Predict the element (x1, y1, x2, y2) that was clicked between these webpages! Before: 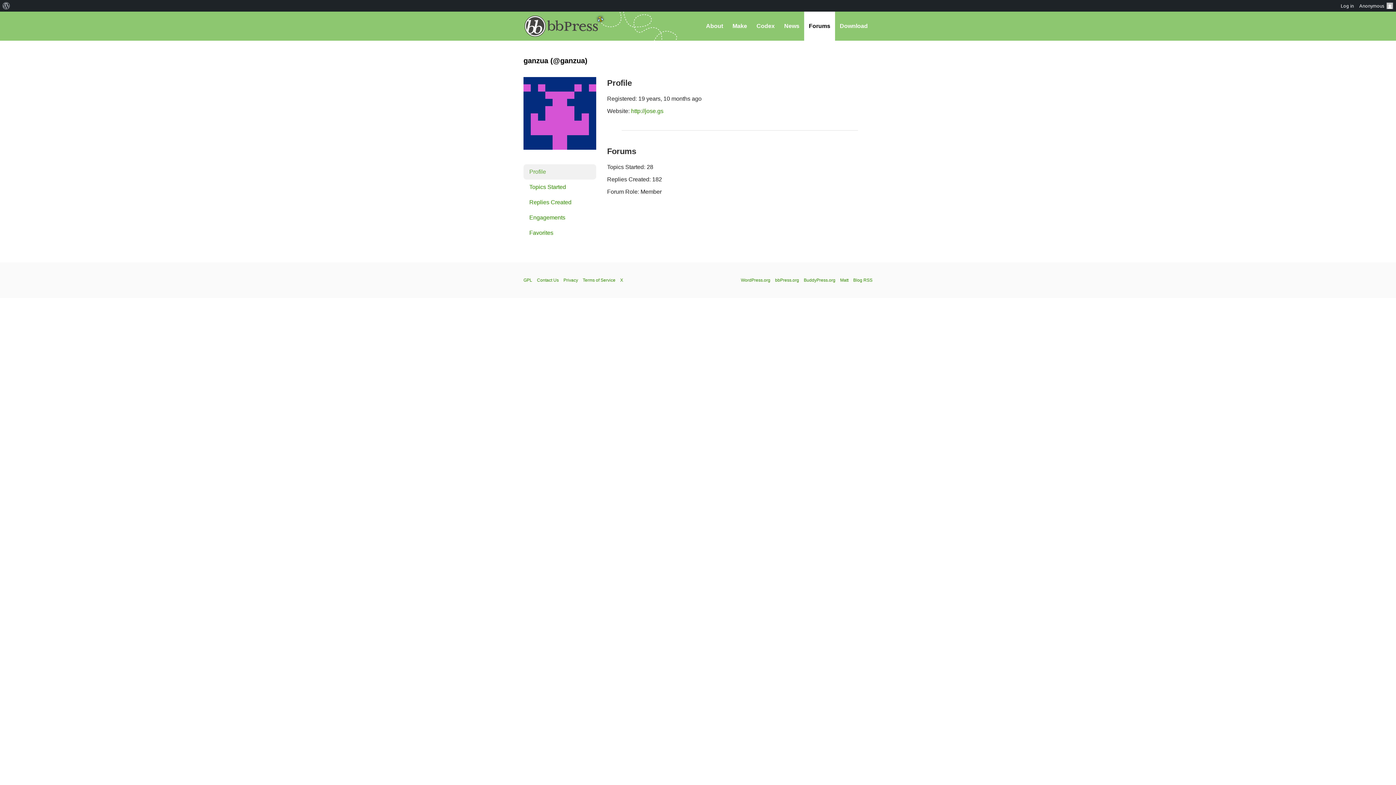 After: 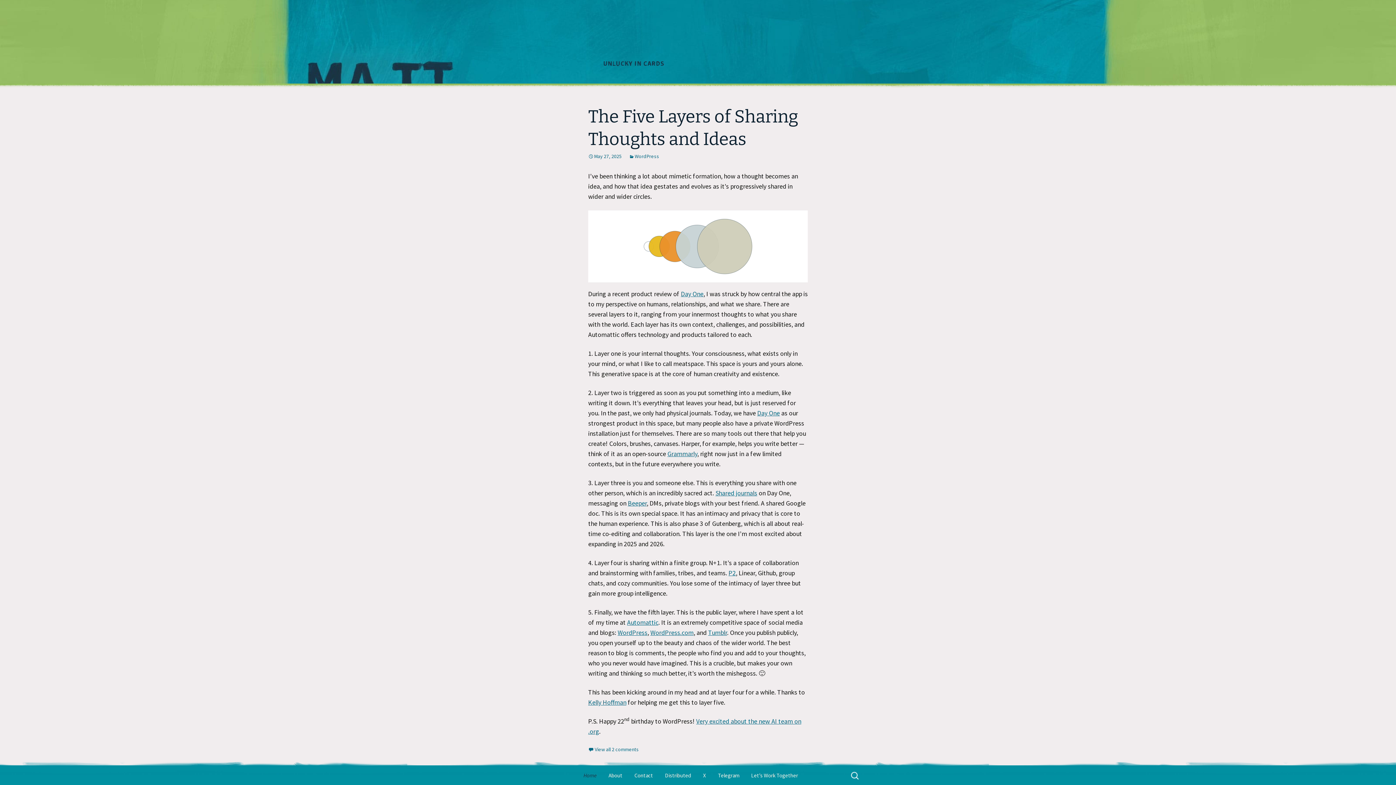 Action: label: Matt bbox: (840, 277, 848, 282)